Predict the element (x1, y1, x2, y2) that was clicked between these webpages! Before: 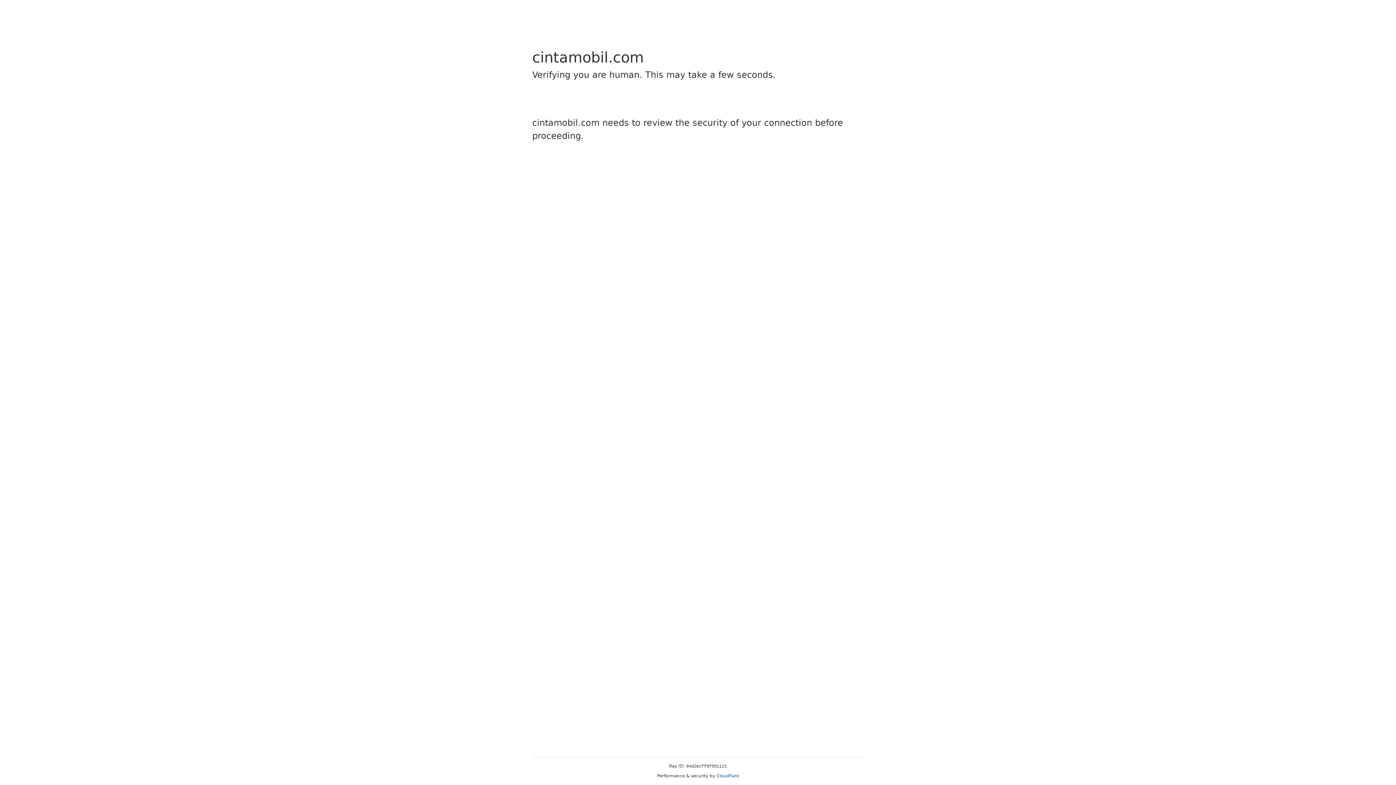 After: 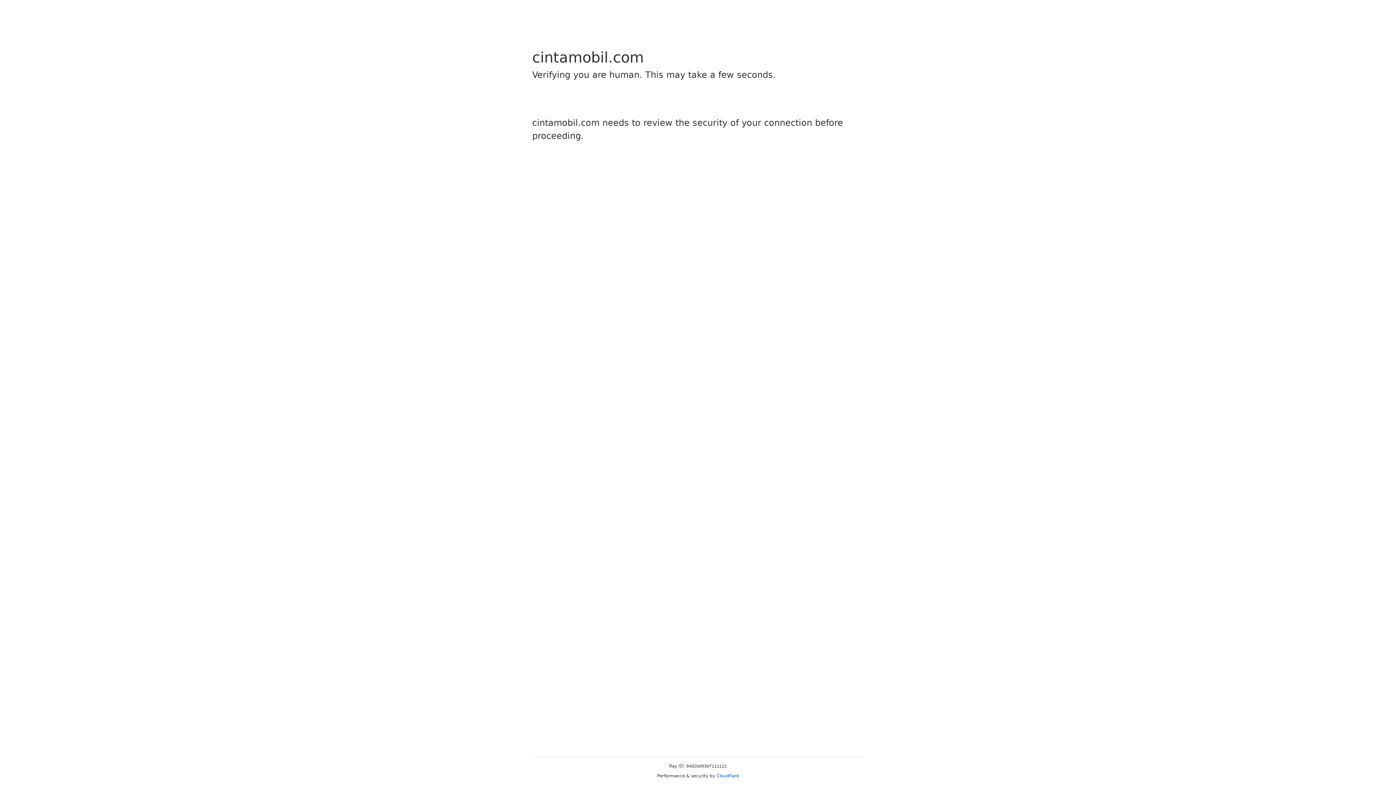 Action: label: Cloudflare bbox: (716, 773, 739, 778)